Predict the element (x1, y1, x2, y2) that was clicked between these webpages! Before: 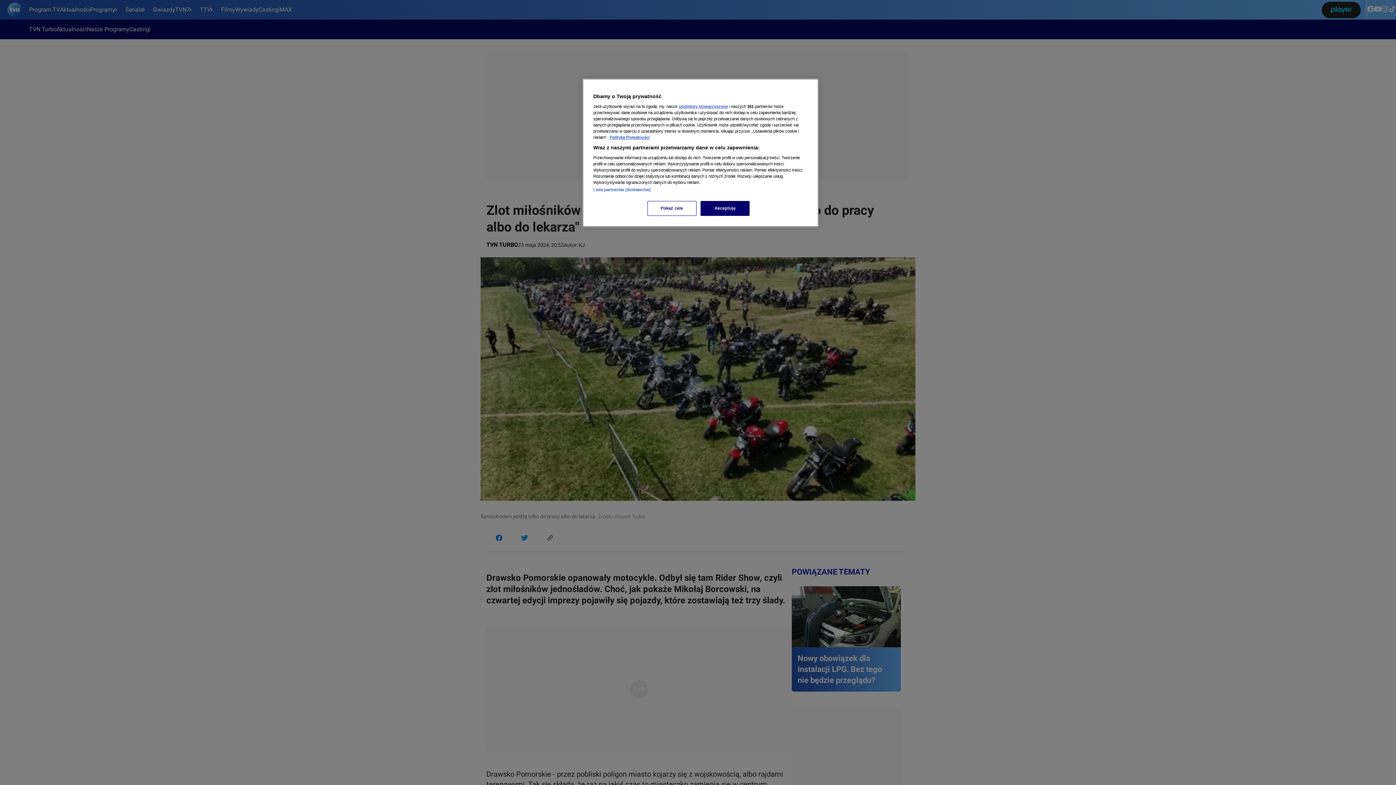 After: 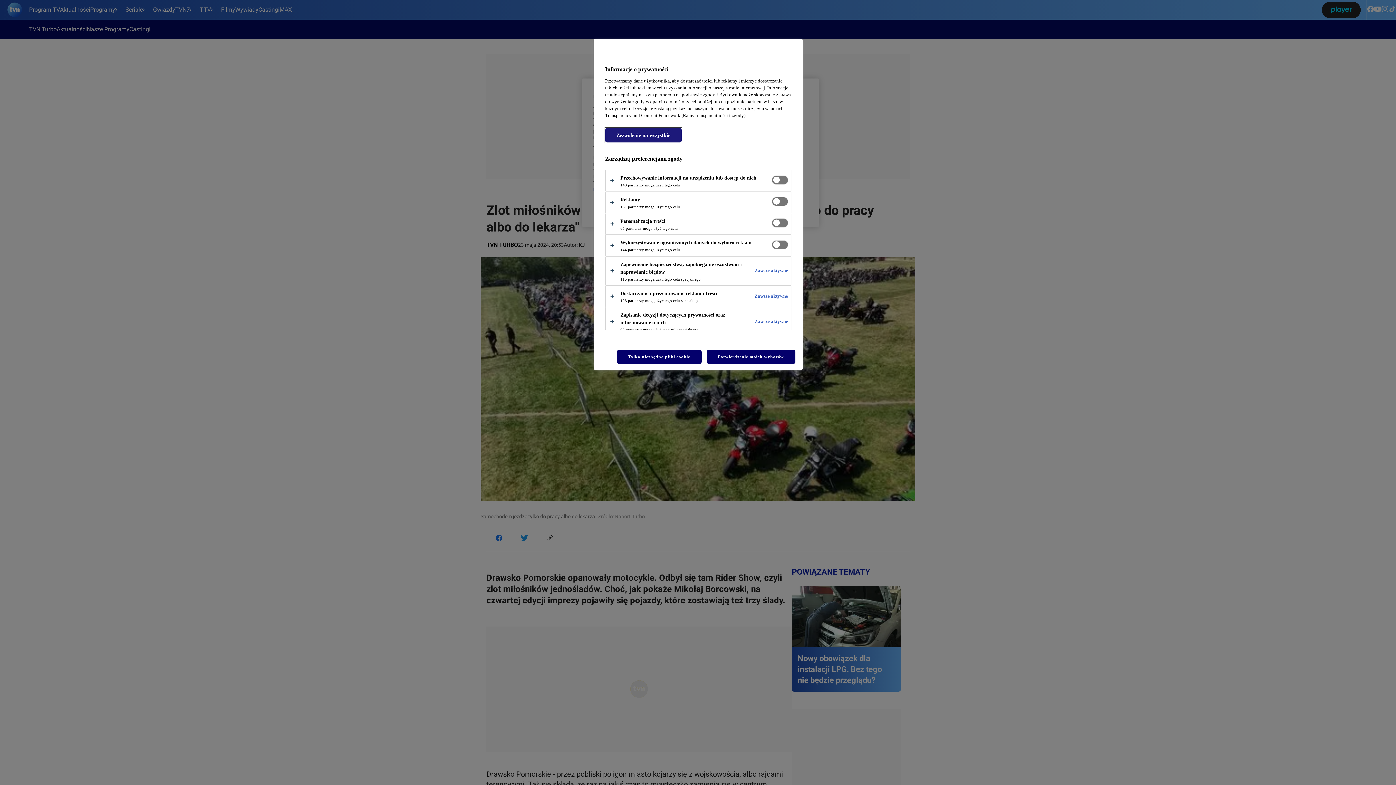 Action: bbox: (647, 201, 696, 216) label: Pokaż cele